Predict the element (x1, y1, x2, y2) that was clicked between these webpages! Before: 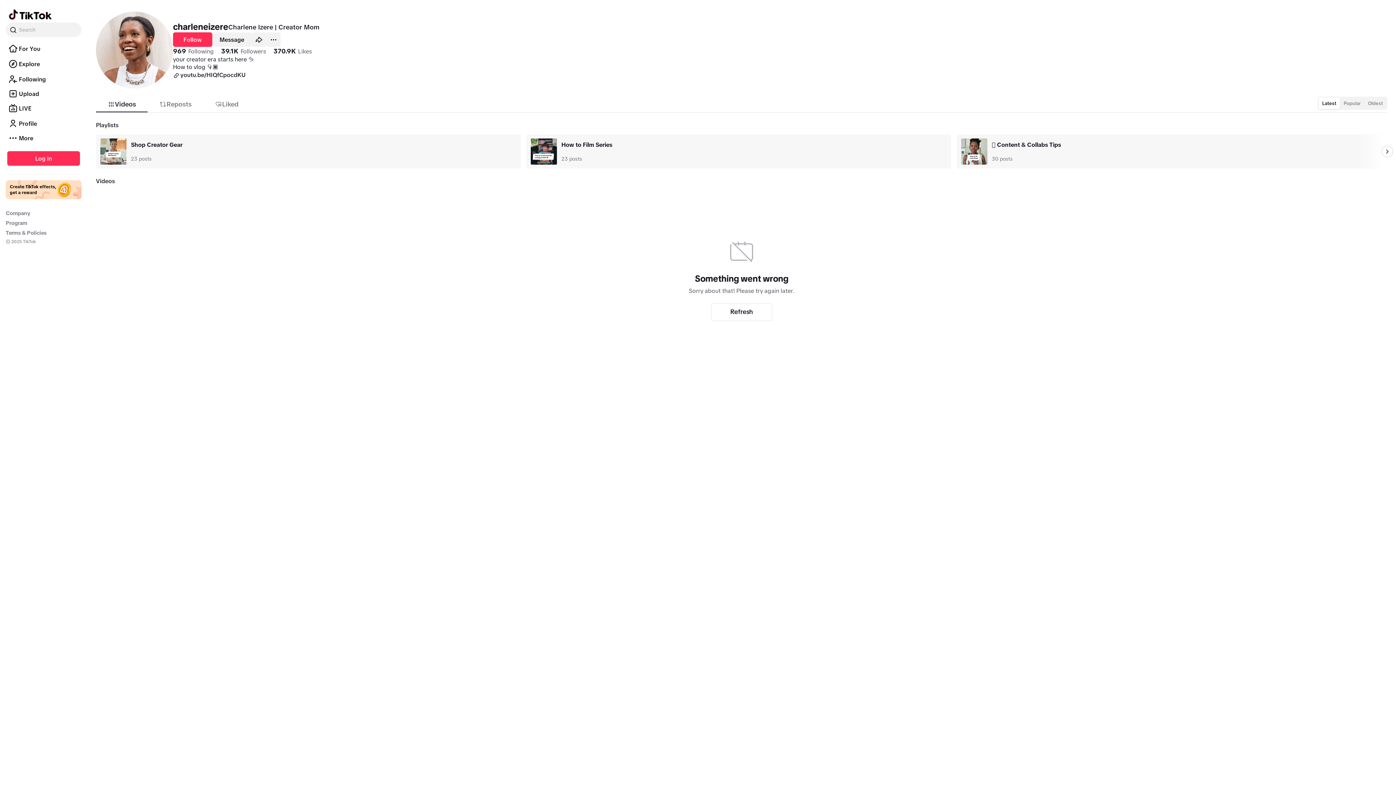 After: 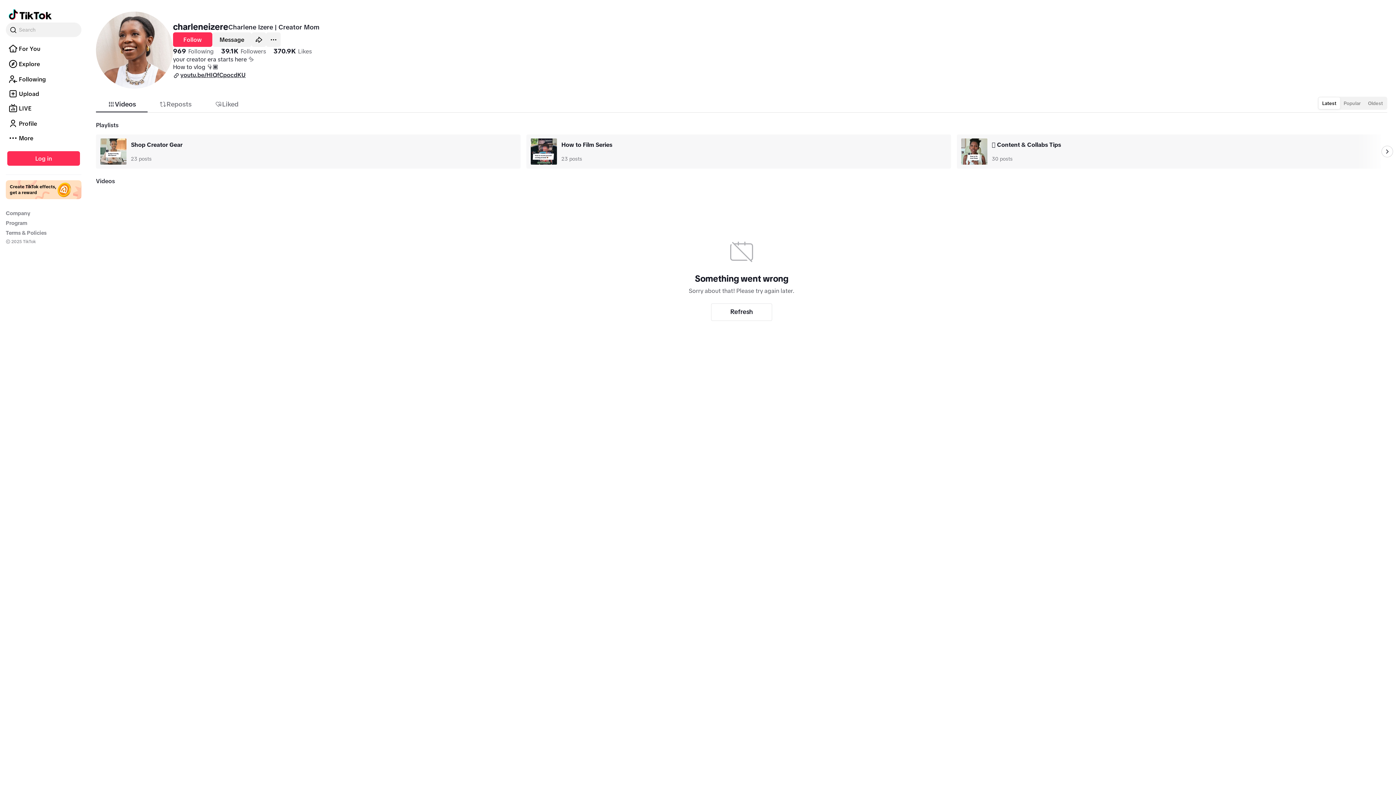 Action: bbox: (173, 70, 245, 78) label: youtu.be/HIQfCpocdKU